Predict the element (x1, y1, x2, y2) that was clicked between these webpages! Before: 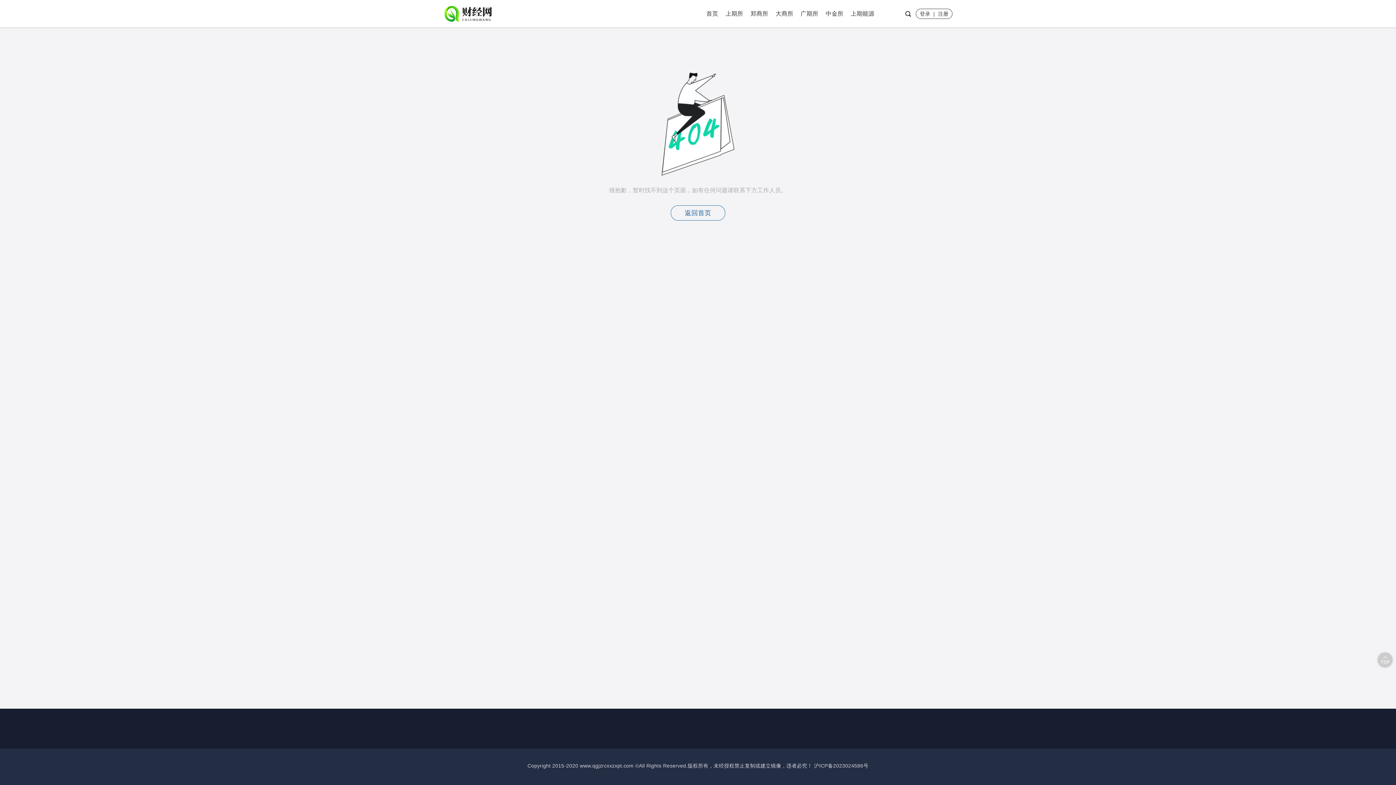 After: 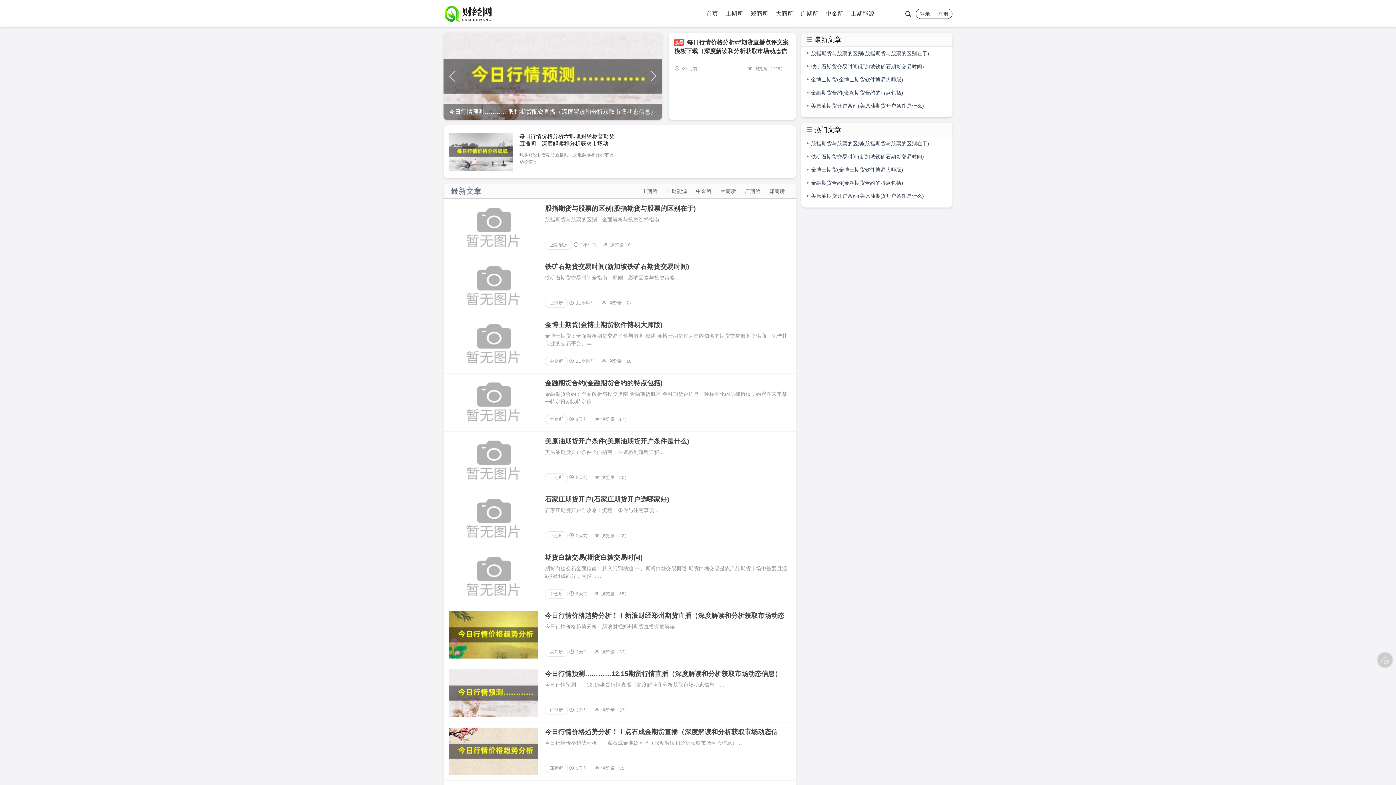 Action: bbox: (702, 0, 722, 27) label: 首页